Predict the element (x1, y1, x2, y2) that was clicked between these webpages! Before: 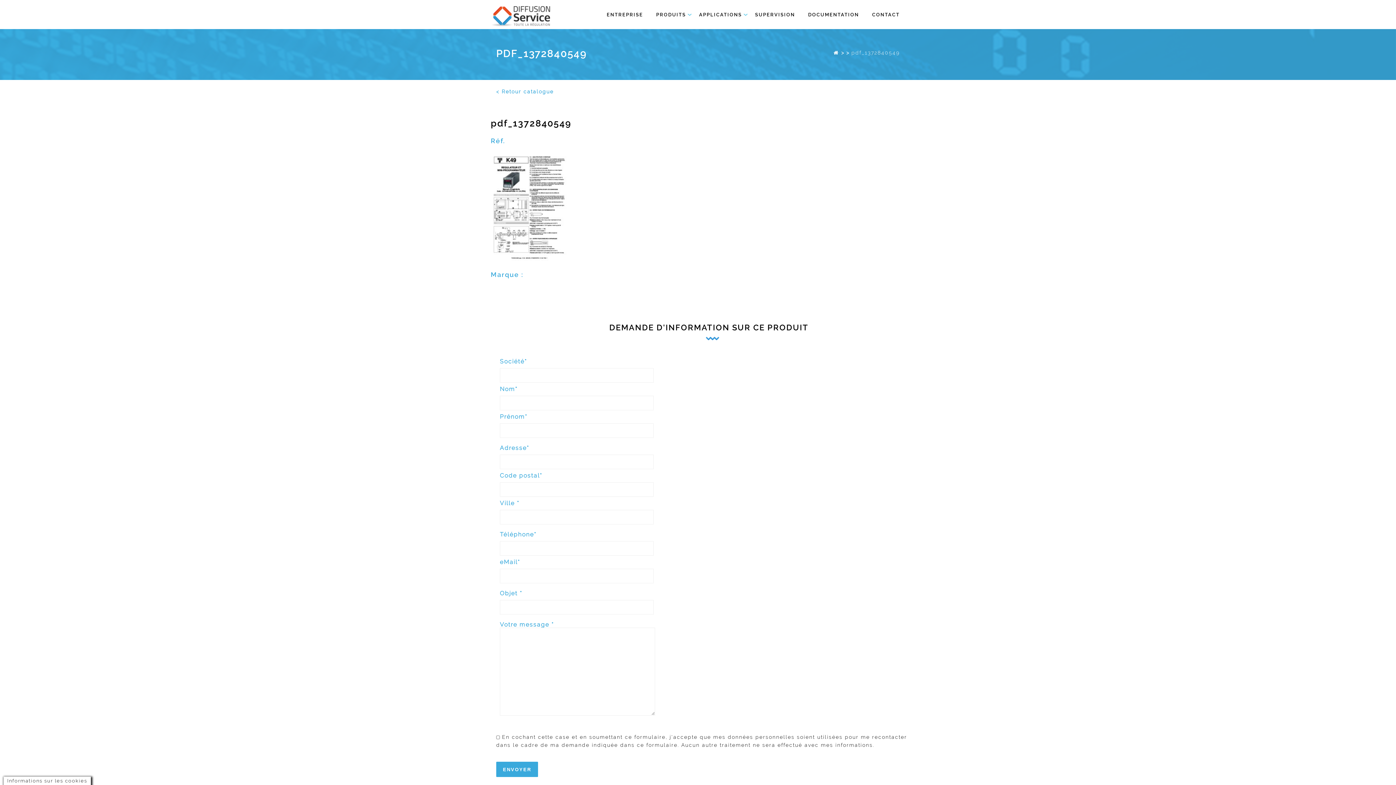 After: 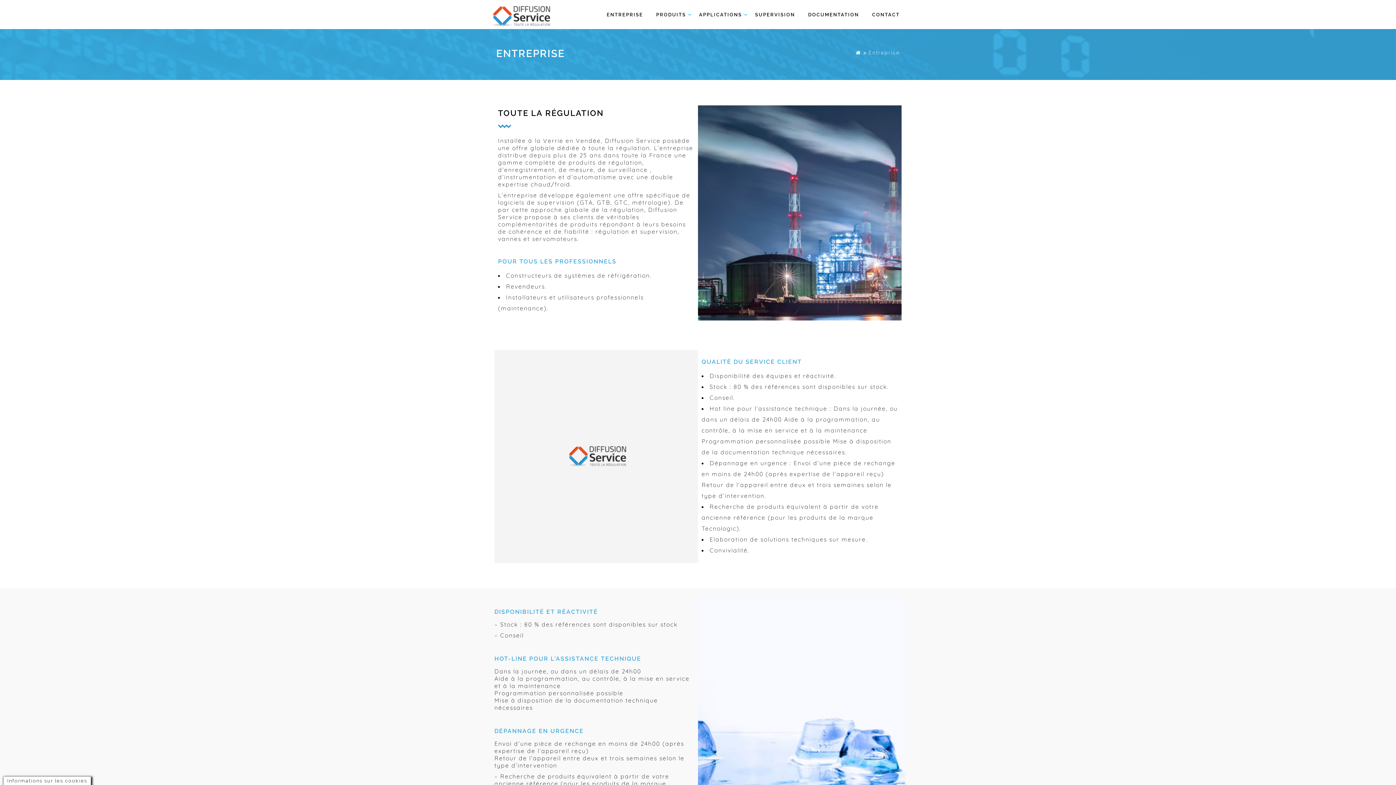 Action: label: ENTREPRISE bbox: (606, 12, 643, 17)